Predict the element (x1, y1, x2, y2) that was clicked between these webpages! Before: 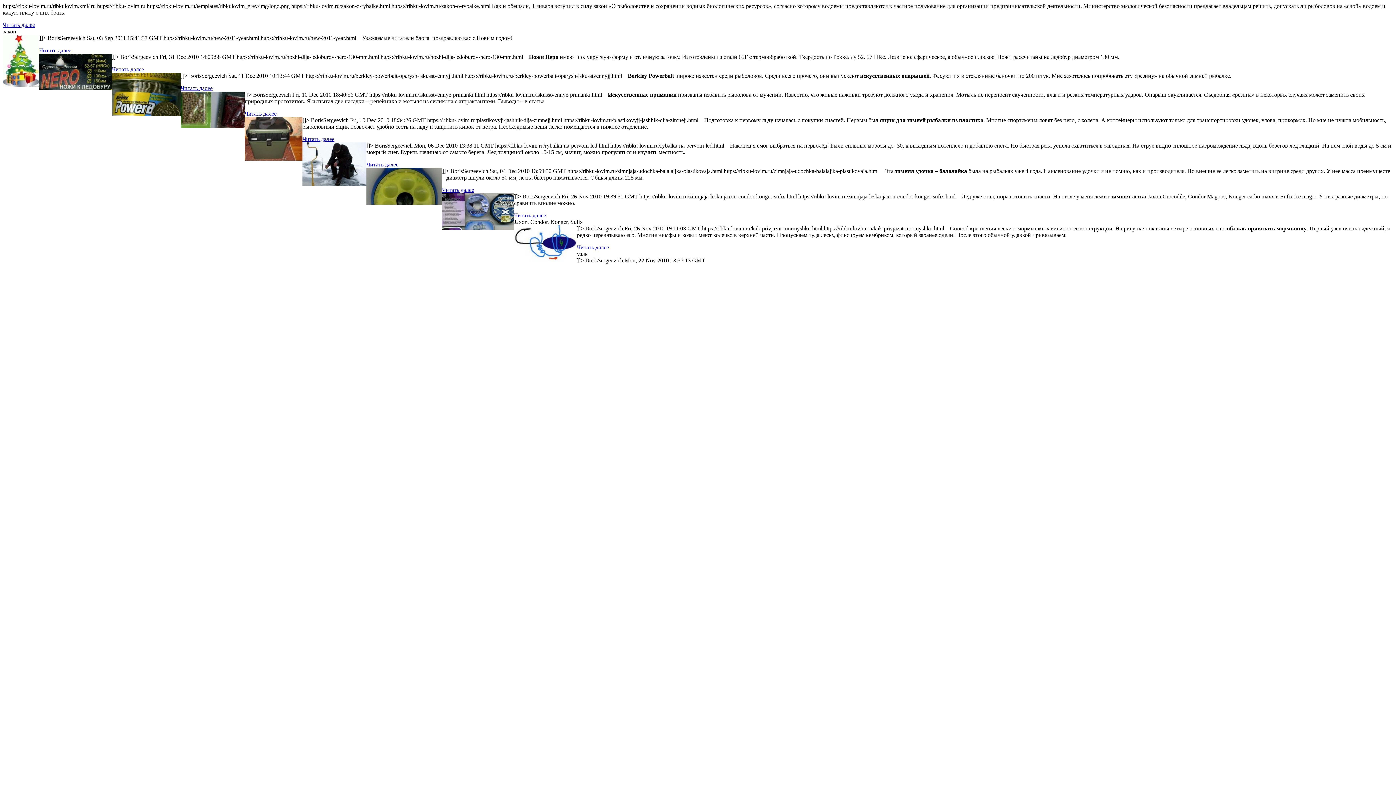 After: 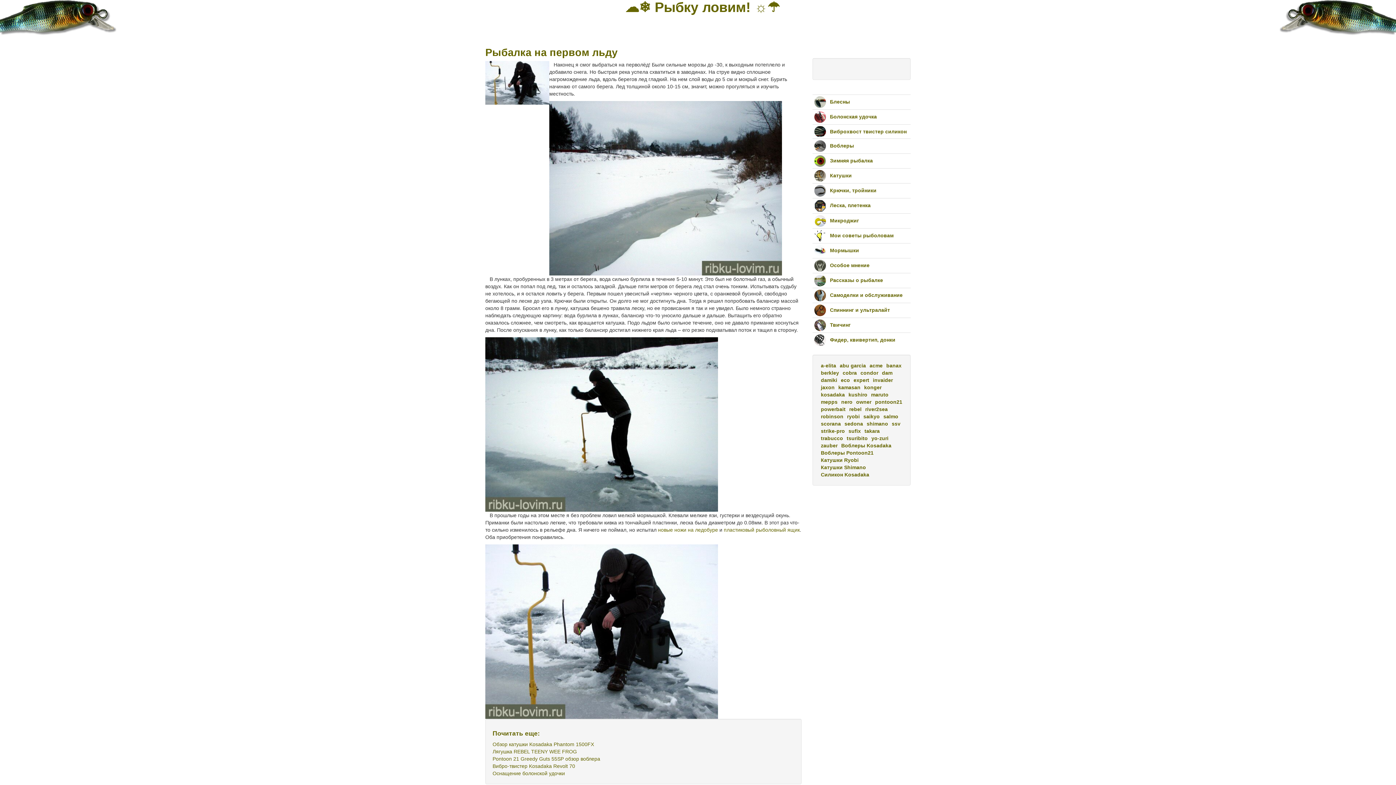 Action: bbox: (366, 161, 398, 167) label: Читать далее